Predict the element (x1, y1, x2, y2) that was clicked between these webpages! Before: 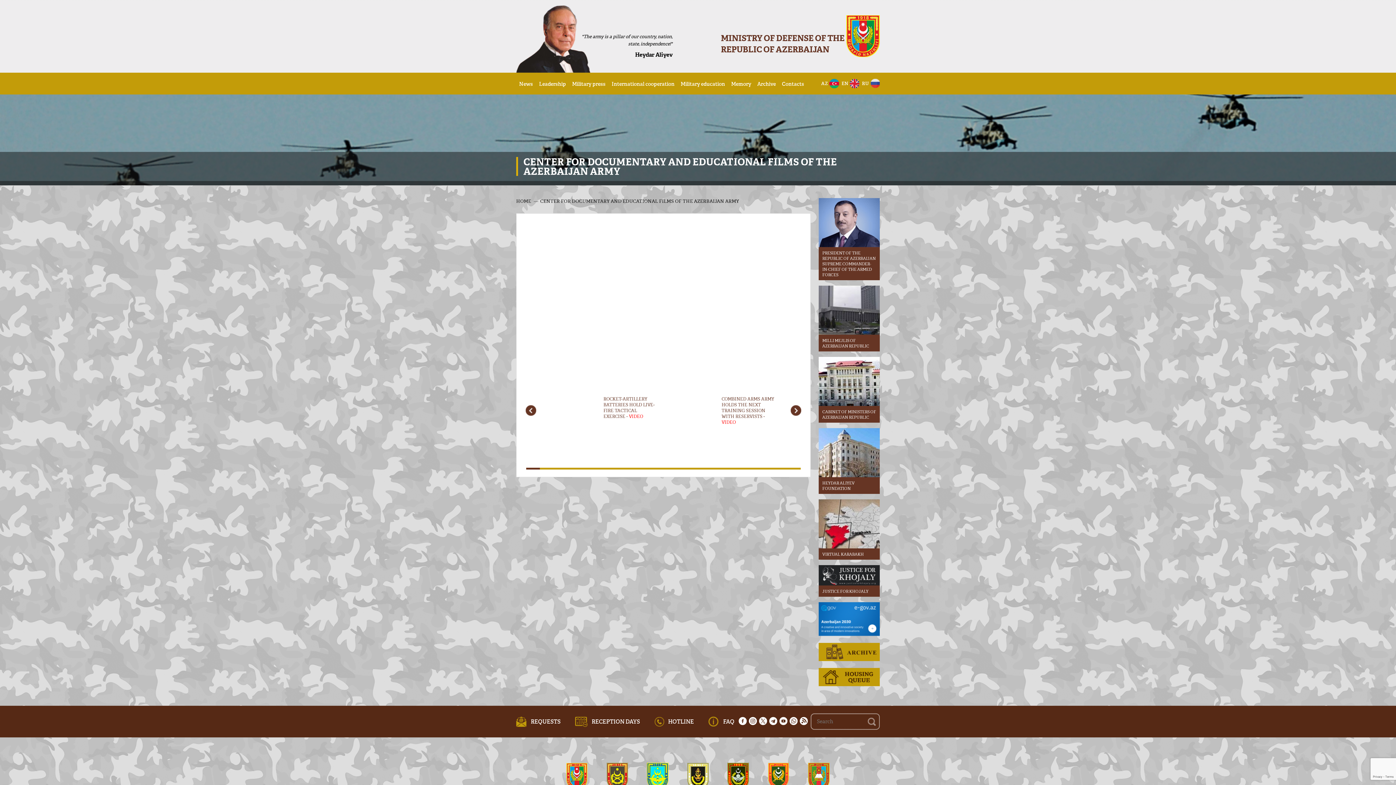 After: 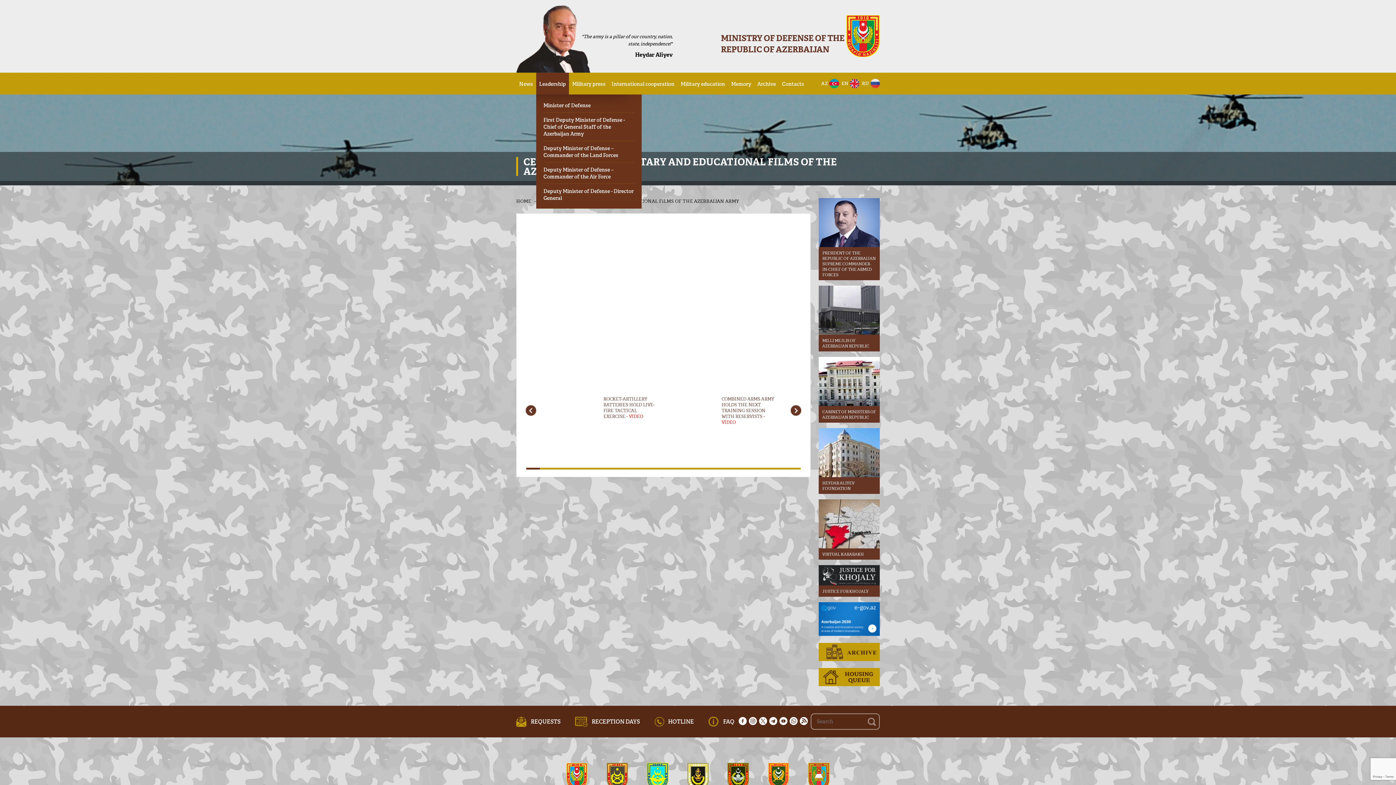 Action: label: Leadership bbox: (536, 72, 569, 94)